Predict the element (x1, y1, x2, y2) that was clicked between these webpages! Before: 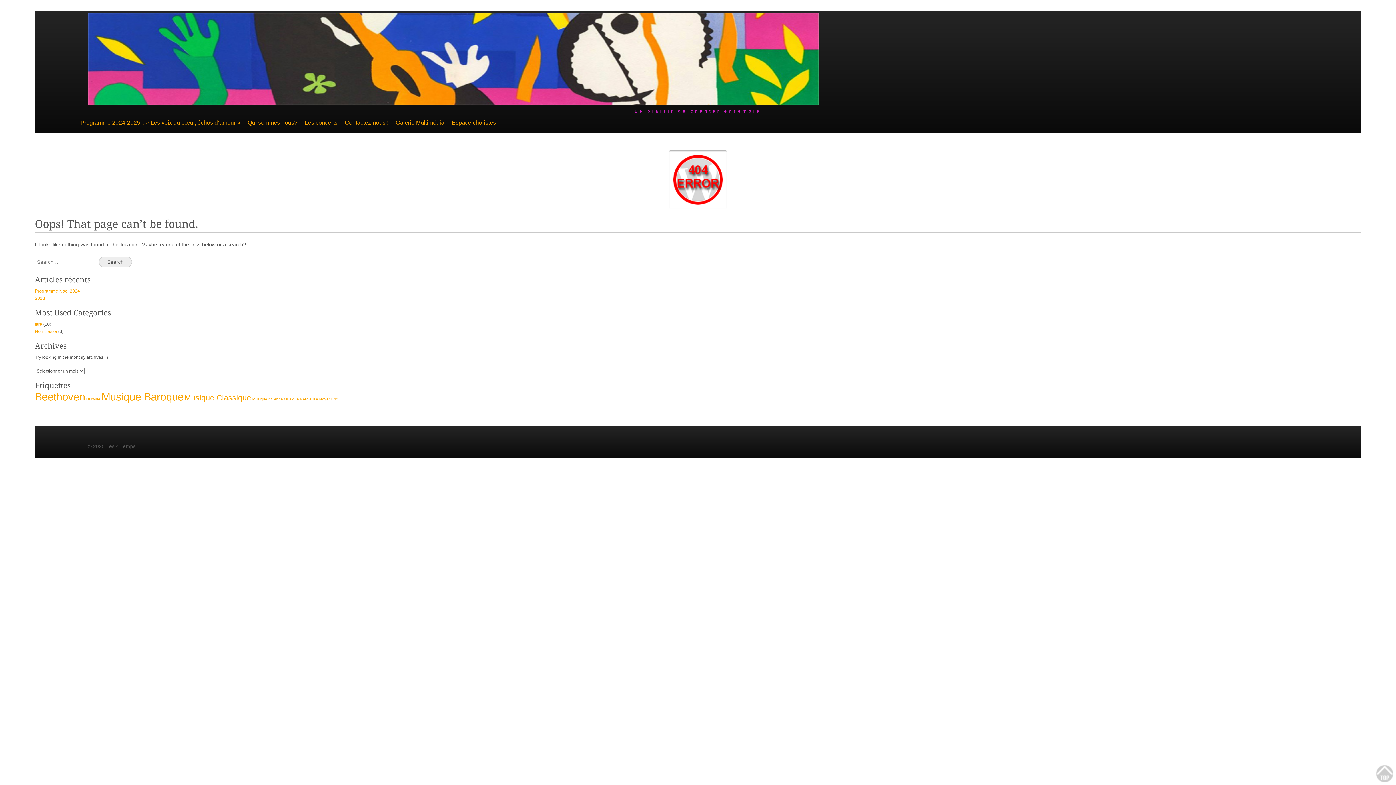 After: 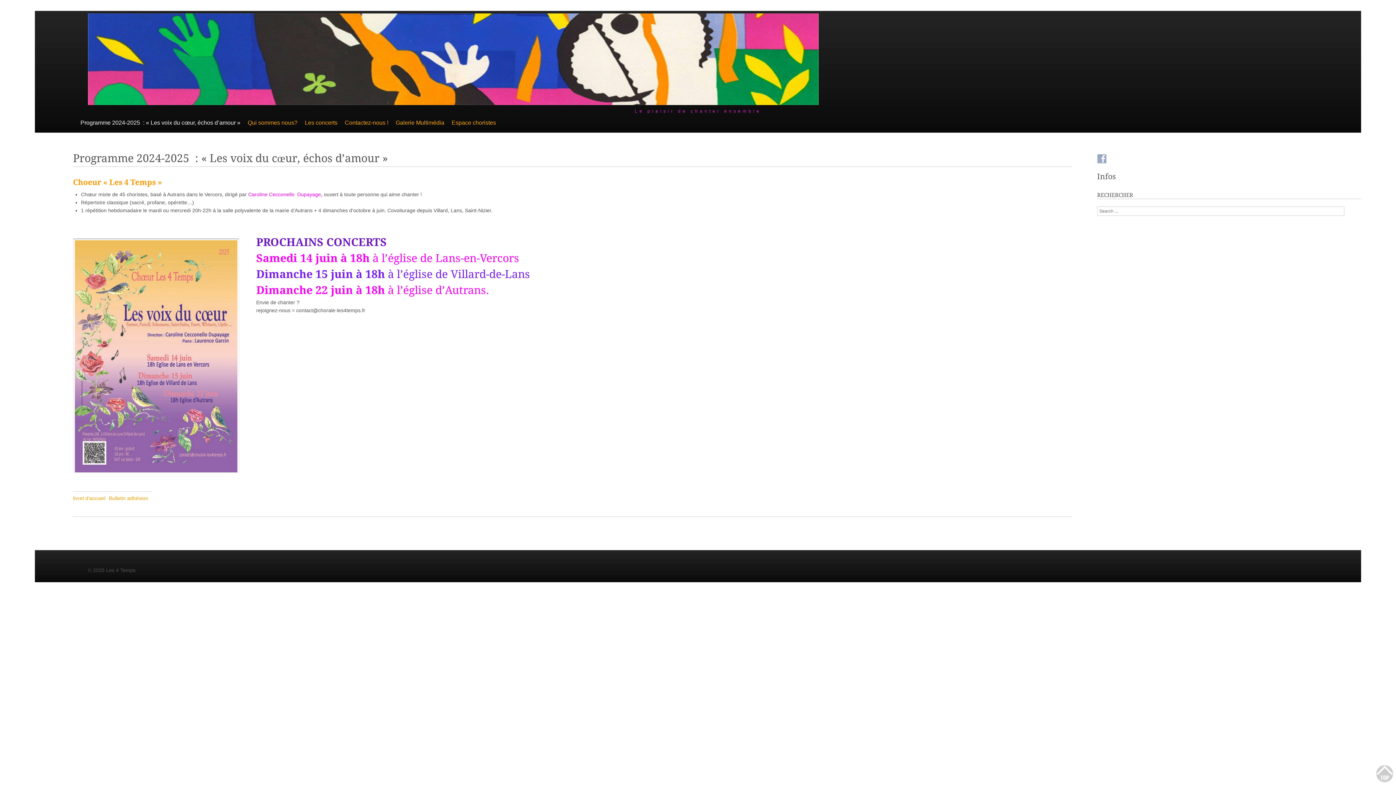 Action: label: Programme 2024-2025  : « Les voix du cœur, échos d’amour » bbox: (76, 115, 244, 130)